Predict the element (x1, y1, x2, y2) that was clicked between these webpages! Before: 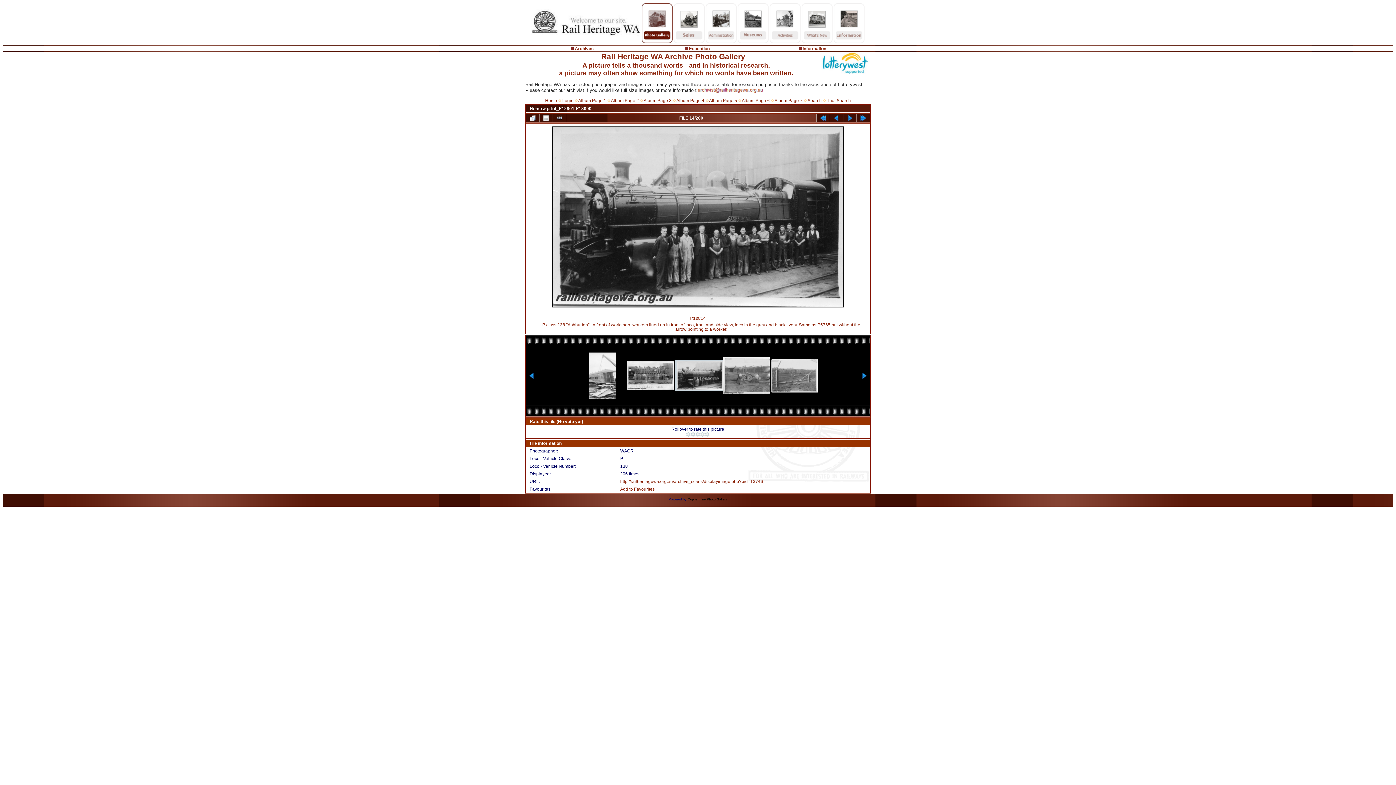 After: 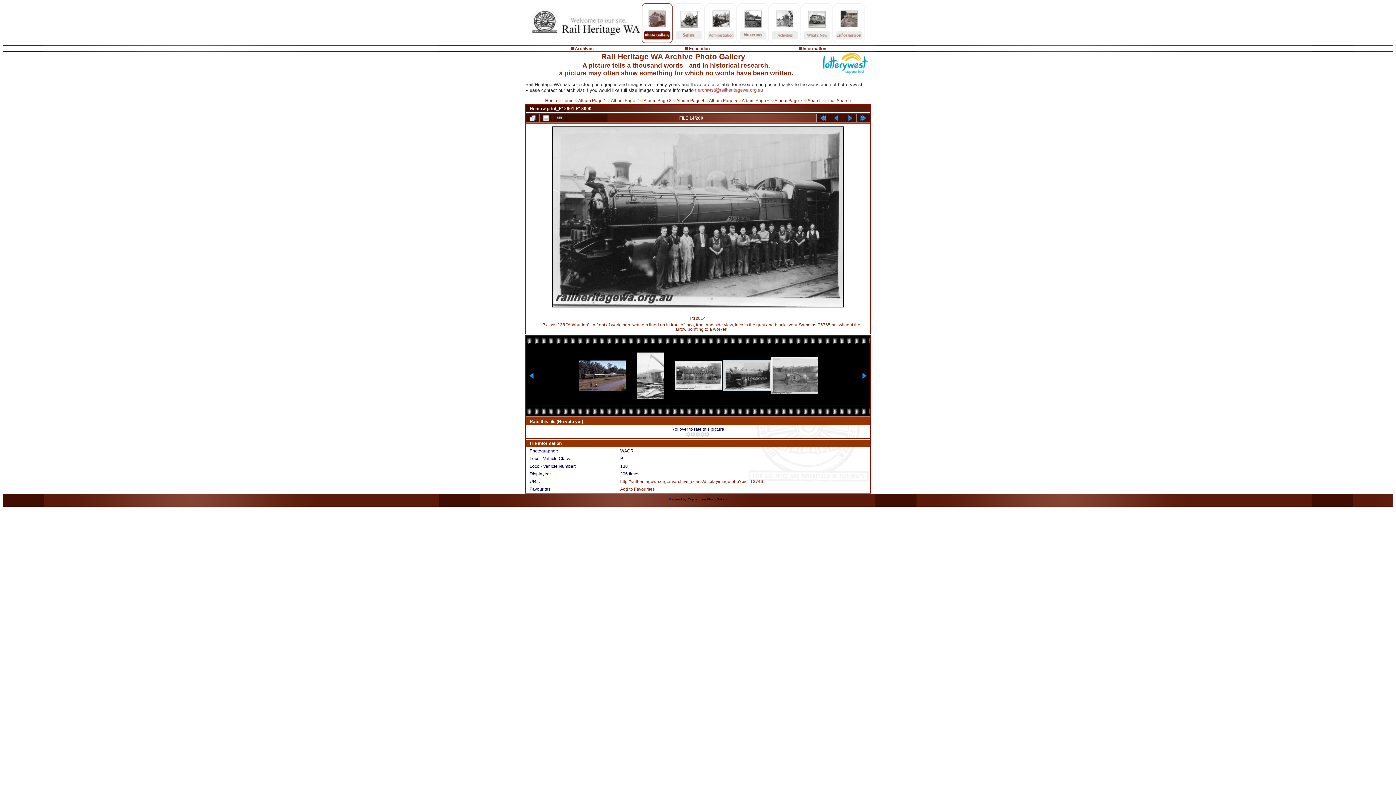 Action: bbox: (529, 374, 534, 380)